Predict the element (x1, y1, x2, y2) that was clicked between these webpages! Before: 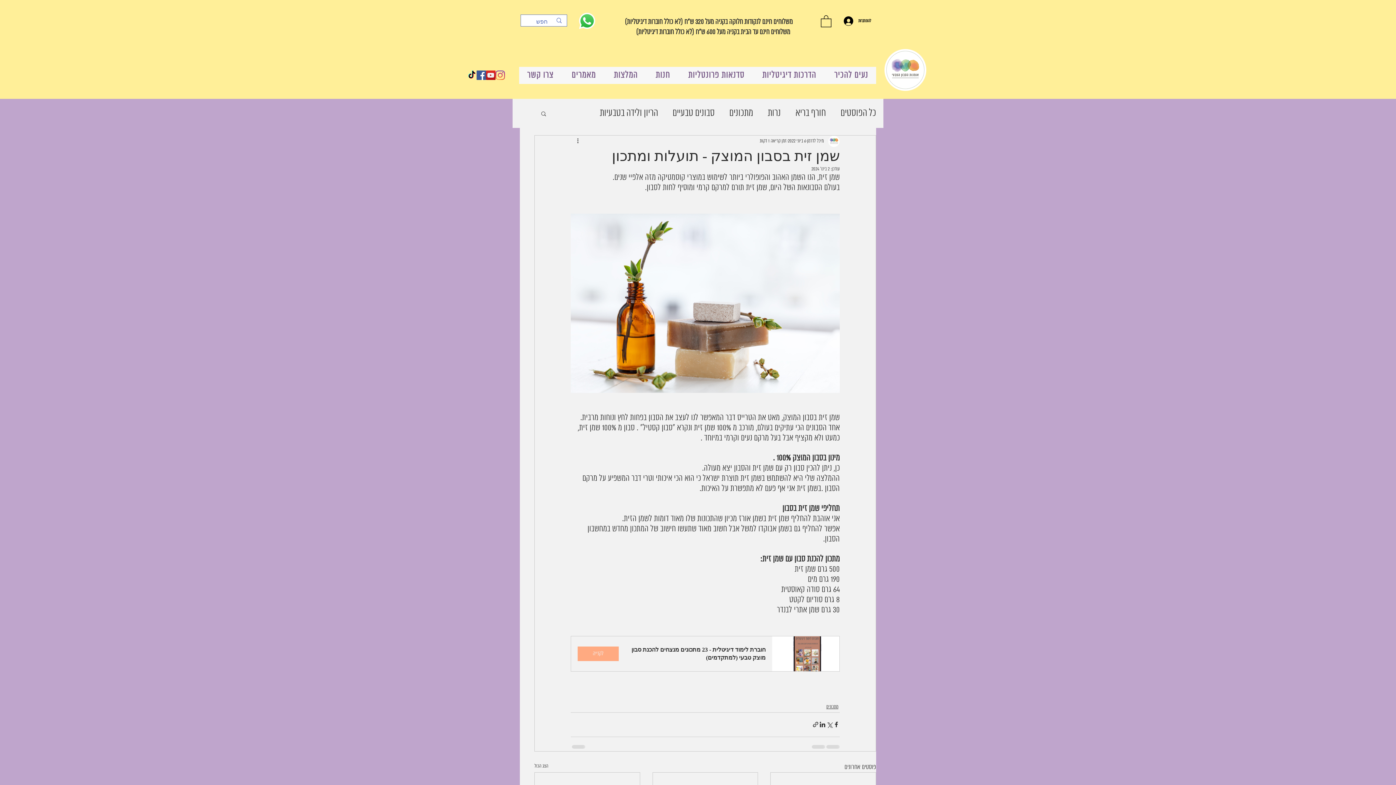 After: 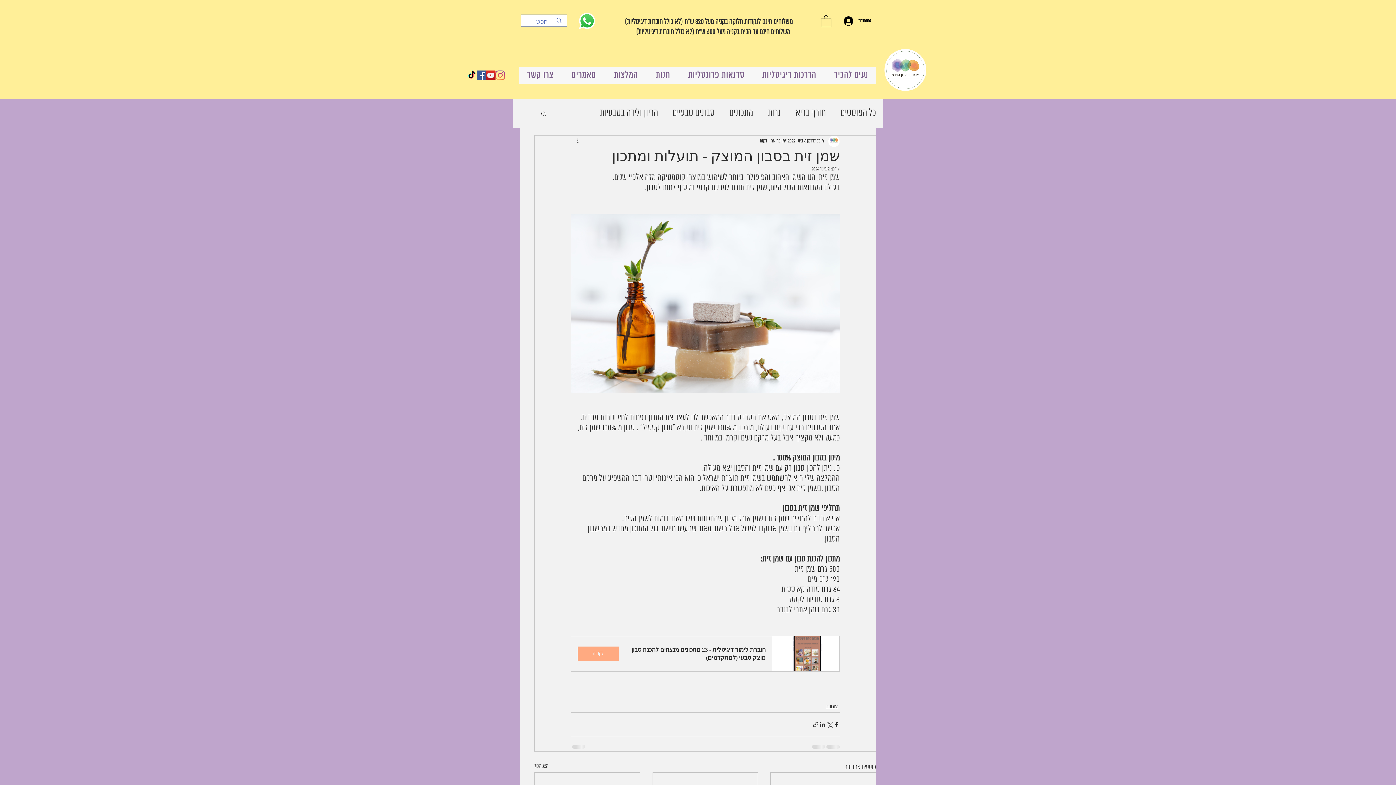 Action: bbox: (486, 70, 495, 79) label: YouTube Social  Icon